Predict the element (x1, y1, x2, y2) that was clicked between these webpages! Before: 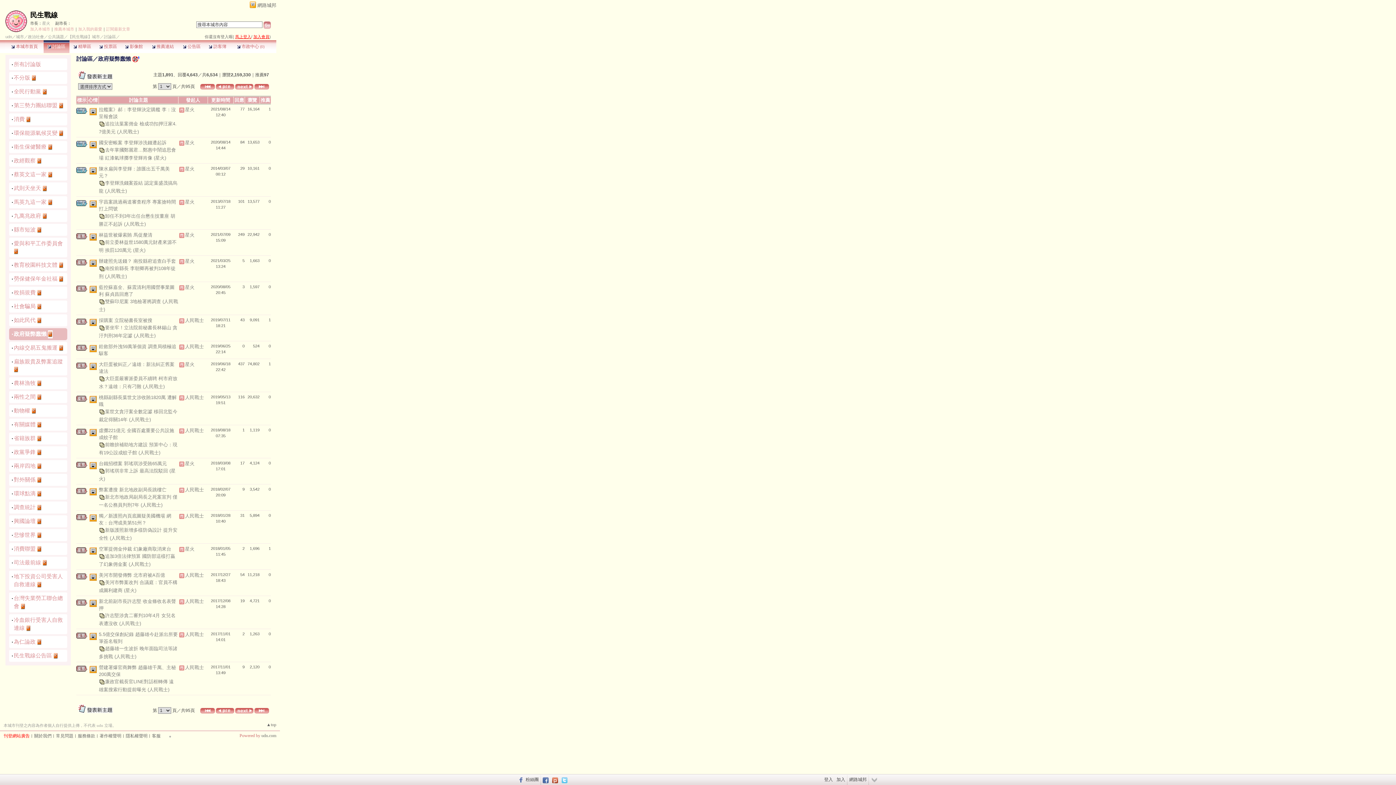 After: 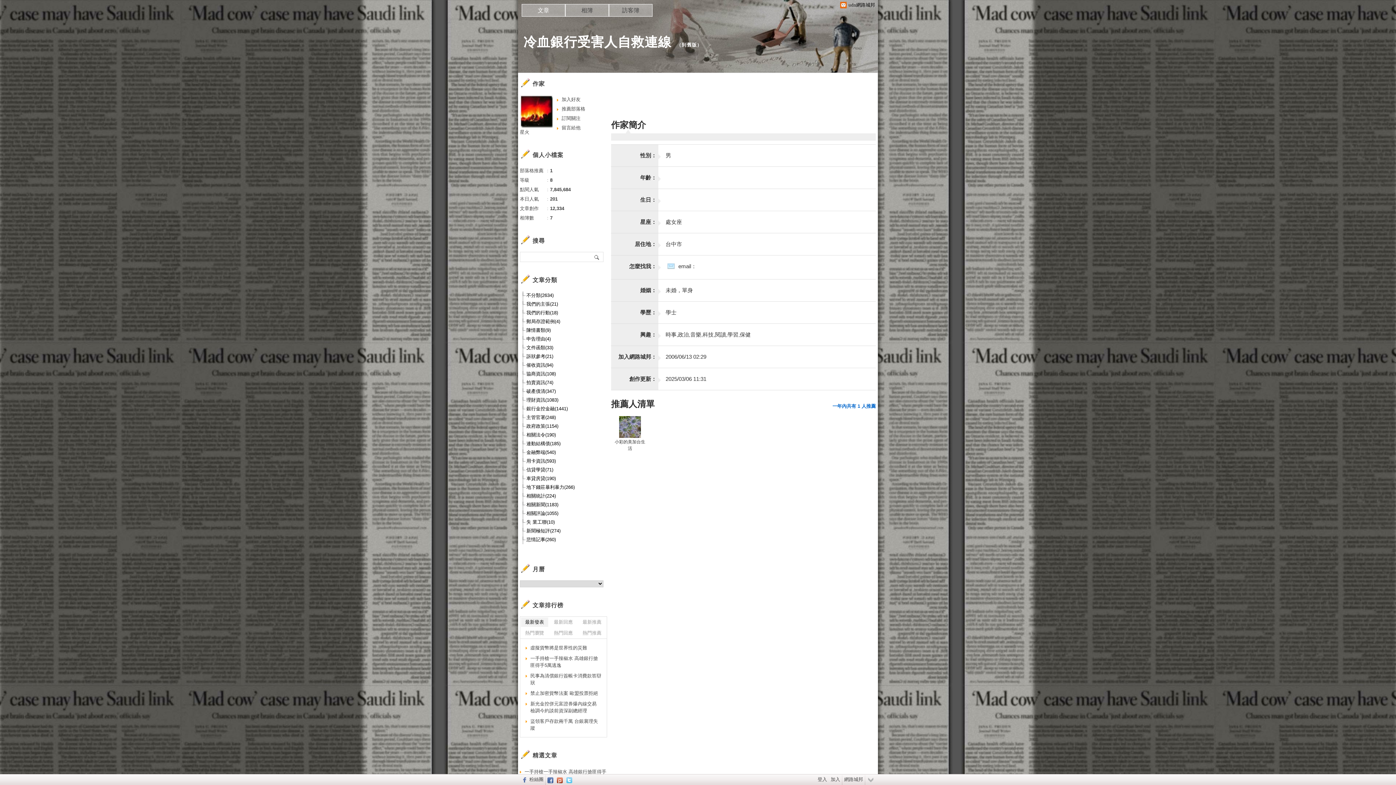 Action: bbox: (185, 199, 194, 204) label: 星火